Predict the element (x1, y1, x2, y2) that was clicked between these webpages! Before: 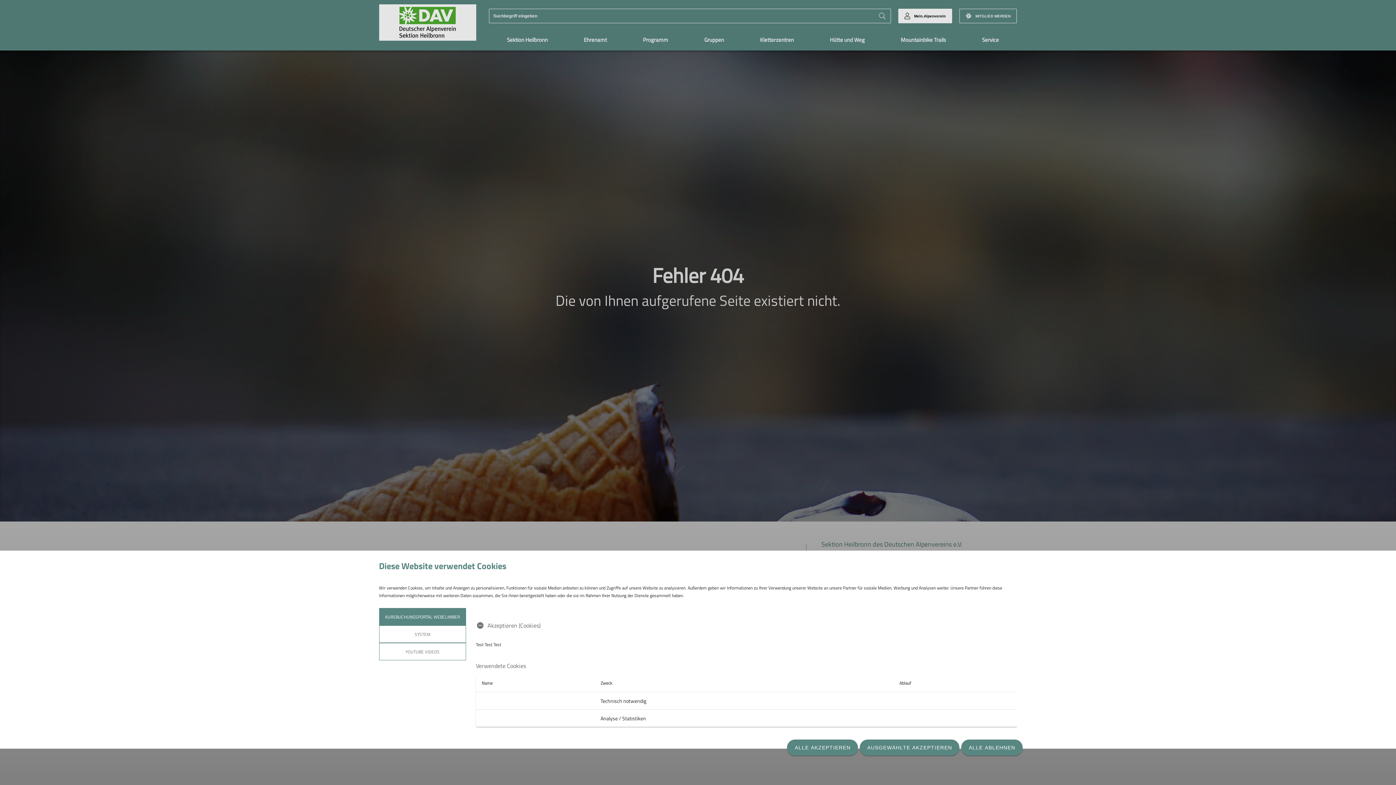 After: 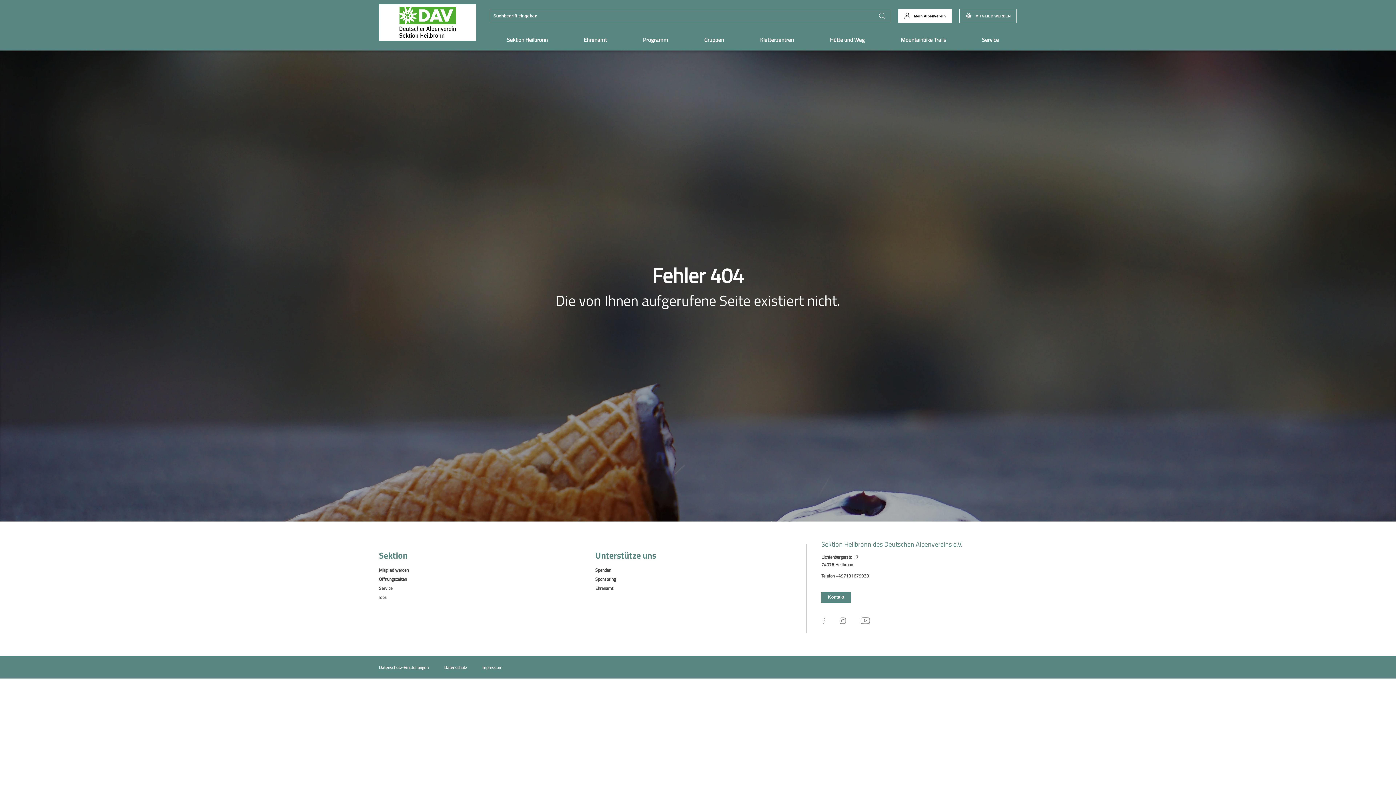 Action: label: AUSGEWÄHLTE AKZEPTIEREN bbox: (859, 740, 959, 756)